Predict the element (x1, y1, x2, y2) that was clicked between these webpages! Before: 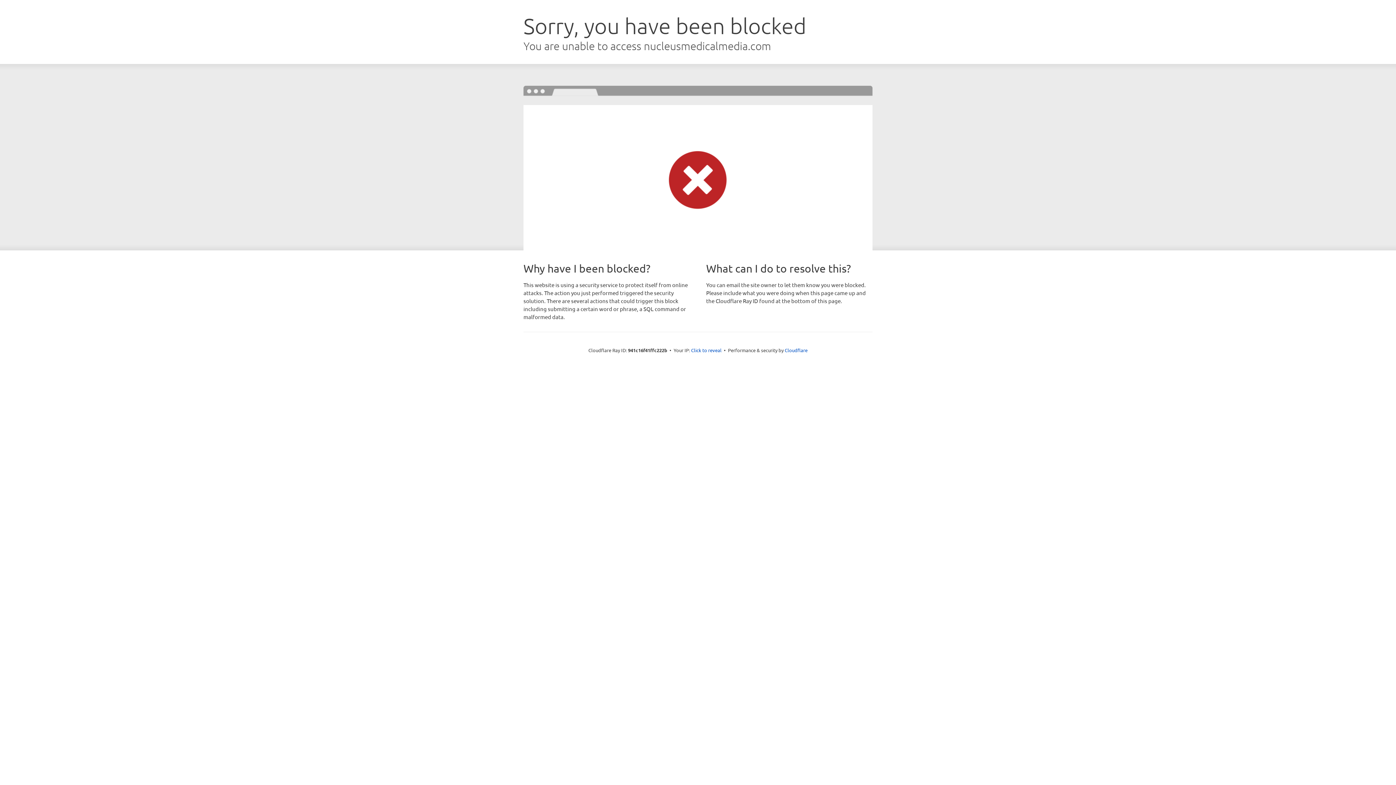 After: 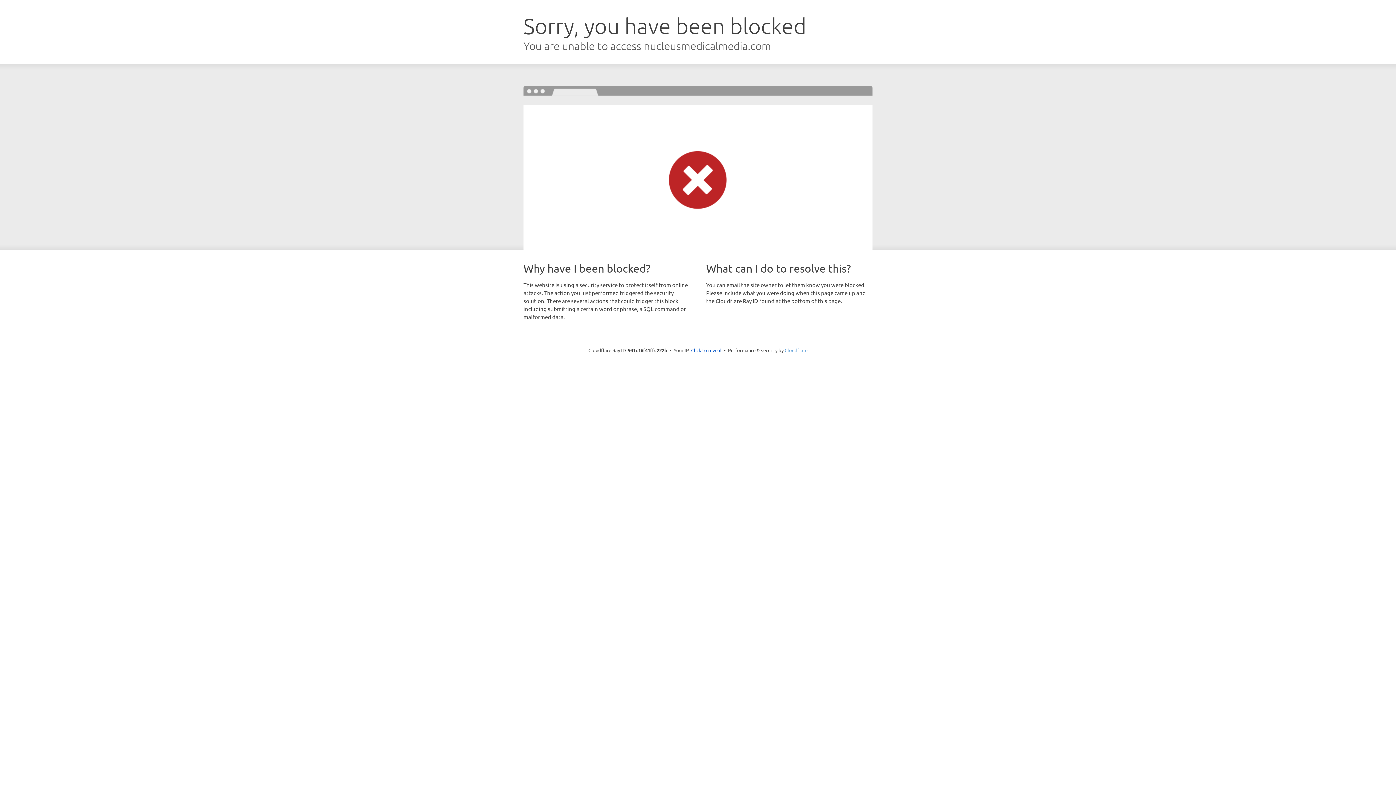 Action: label: Cloudflare bbox: (784, 347, 807, 353)